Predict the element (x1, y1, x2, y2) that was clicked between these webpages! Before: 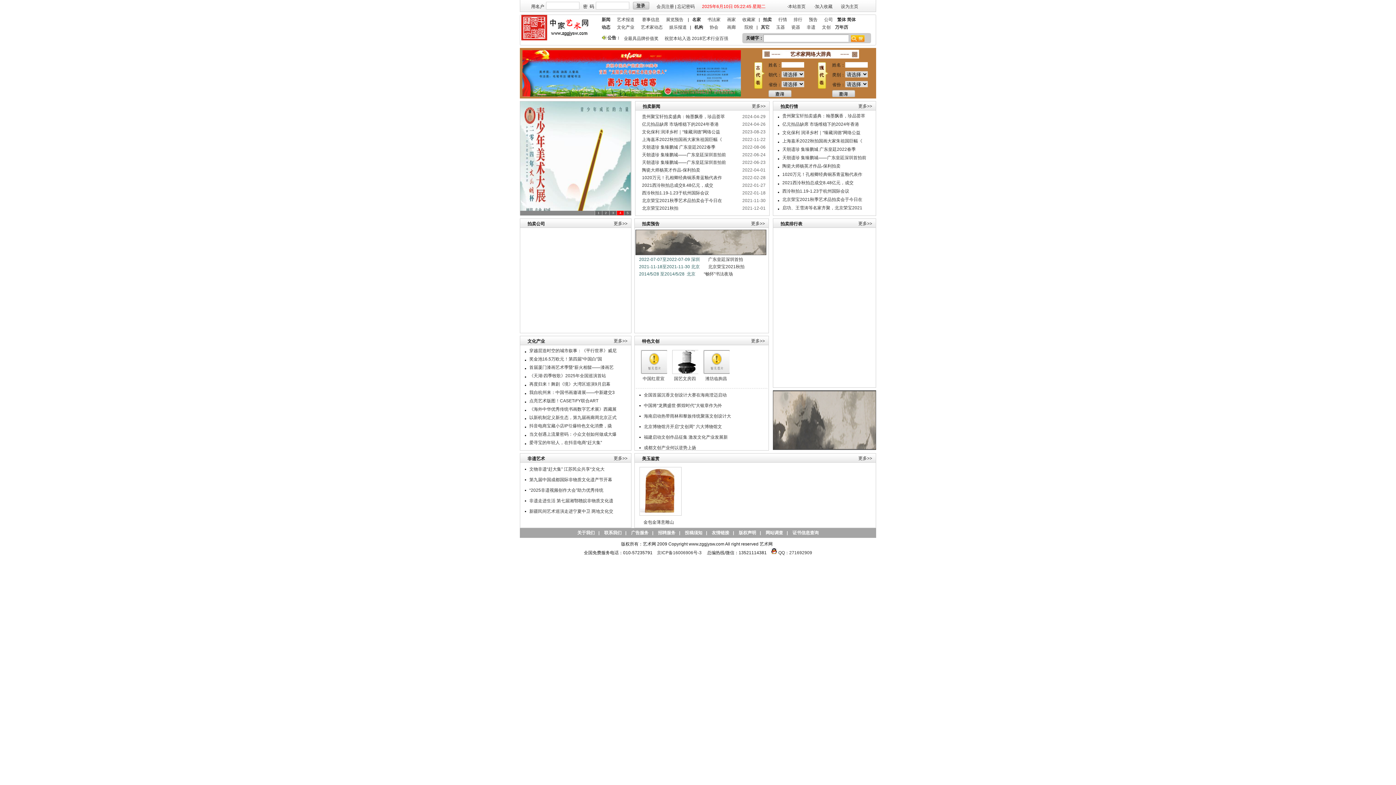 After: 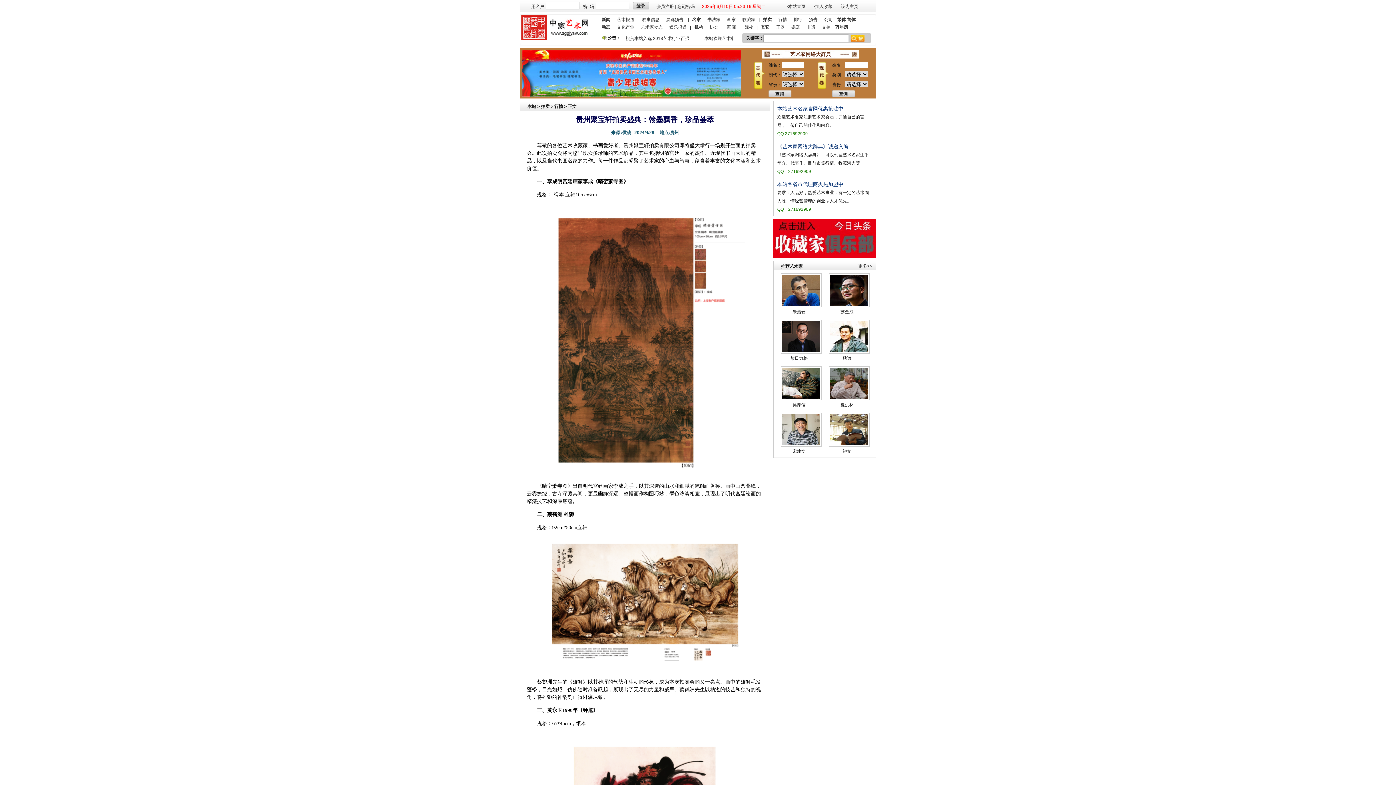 Action: bbox: (642, 113, 725, 120) label: 贵州聚宝轩拍卖盛典：翰墨飘香，珍品荟萃